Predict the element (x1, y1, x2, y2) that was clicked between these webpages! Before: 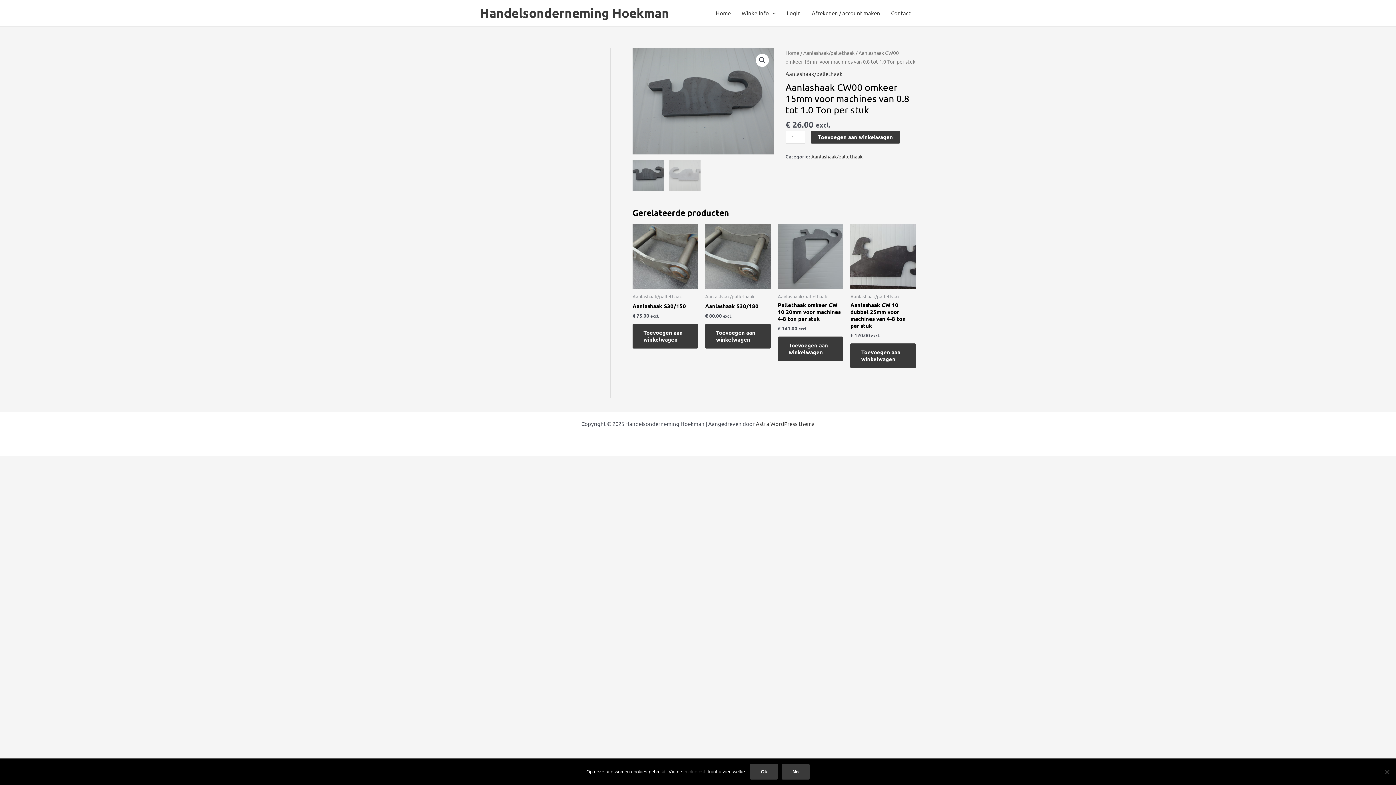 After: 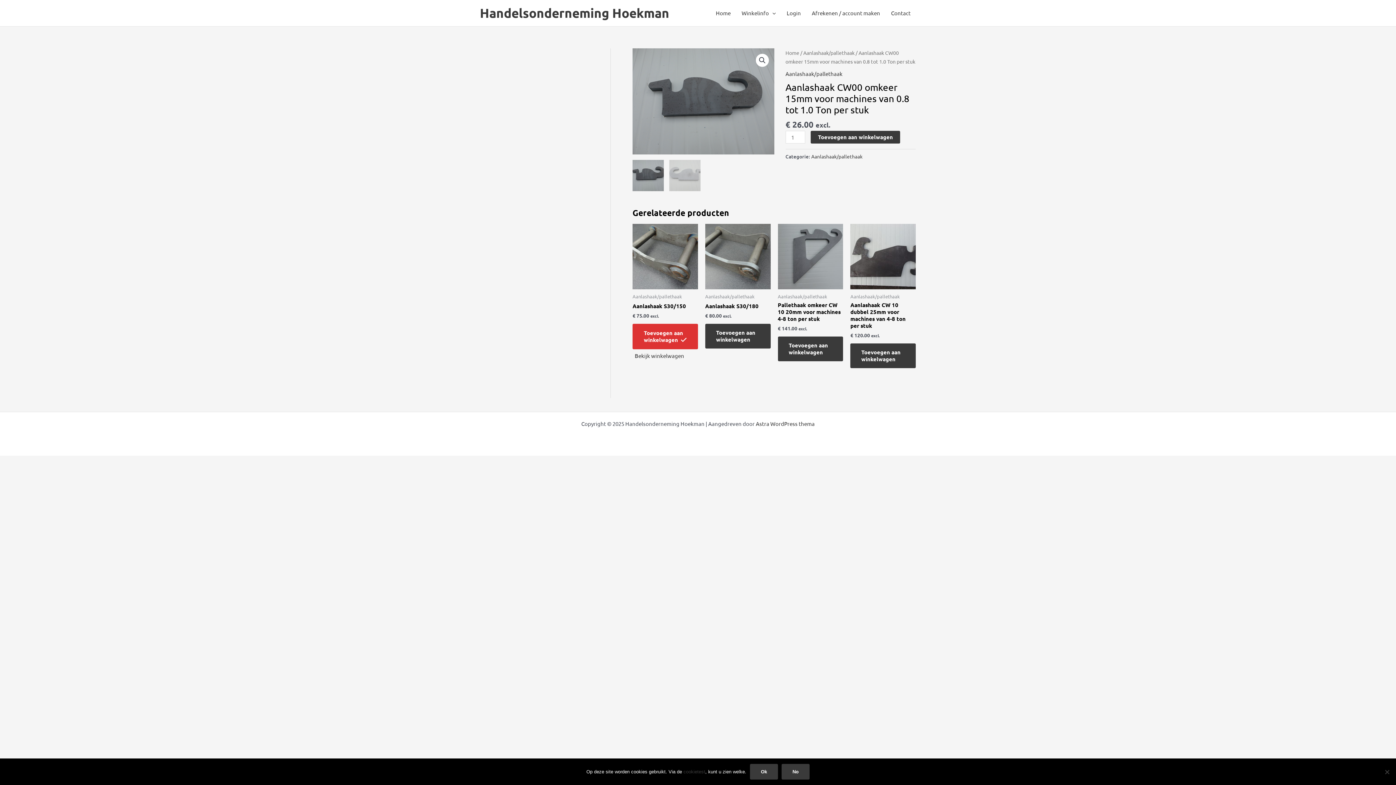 Action: label: Toevoegen aan winkelwagen: “Aanlashaak S30/150“ bbox: (632, 323, 698, 348)